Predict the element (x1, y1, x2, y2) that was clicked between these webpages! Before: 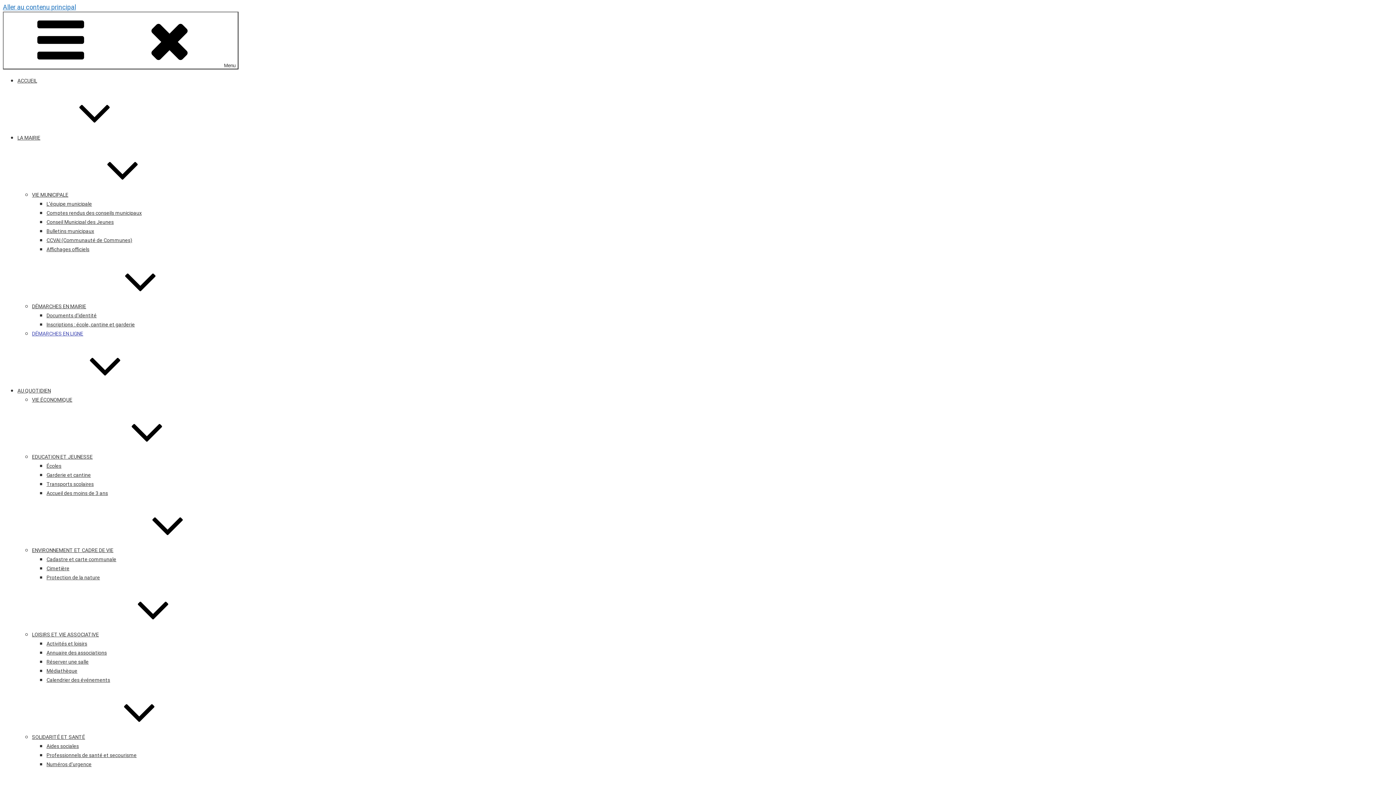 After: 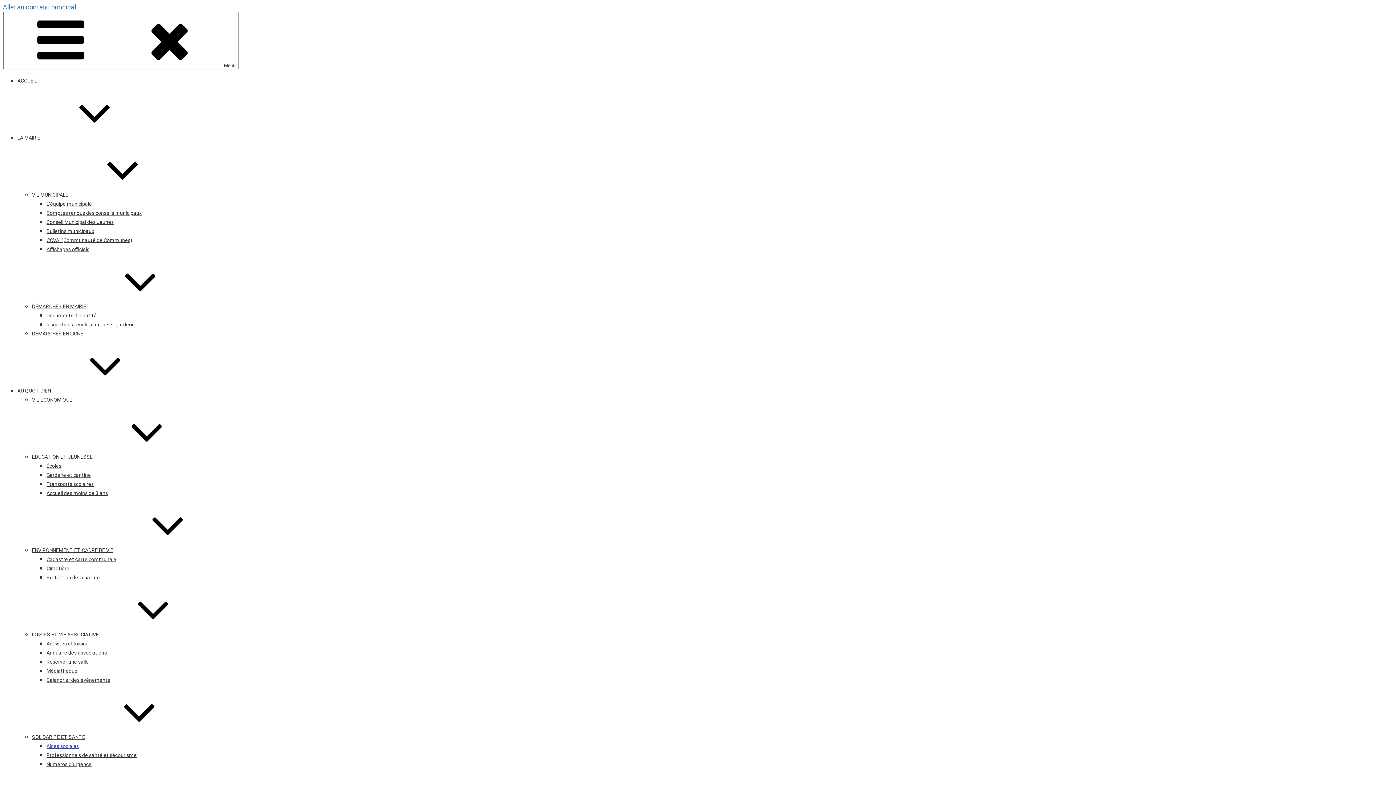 Action: label: Aides sociales bbox: (46, 743, 78, 749)